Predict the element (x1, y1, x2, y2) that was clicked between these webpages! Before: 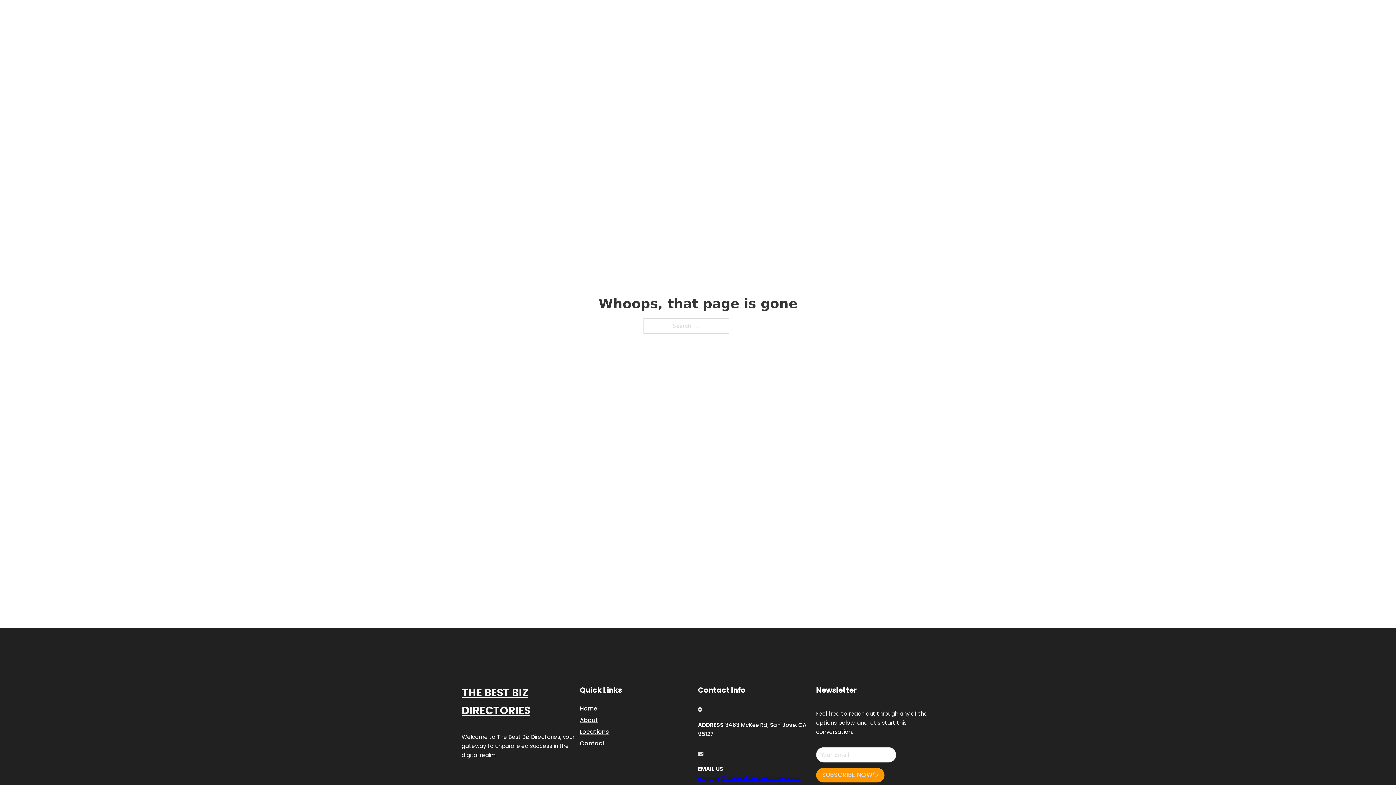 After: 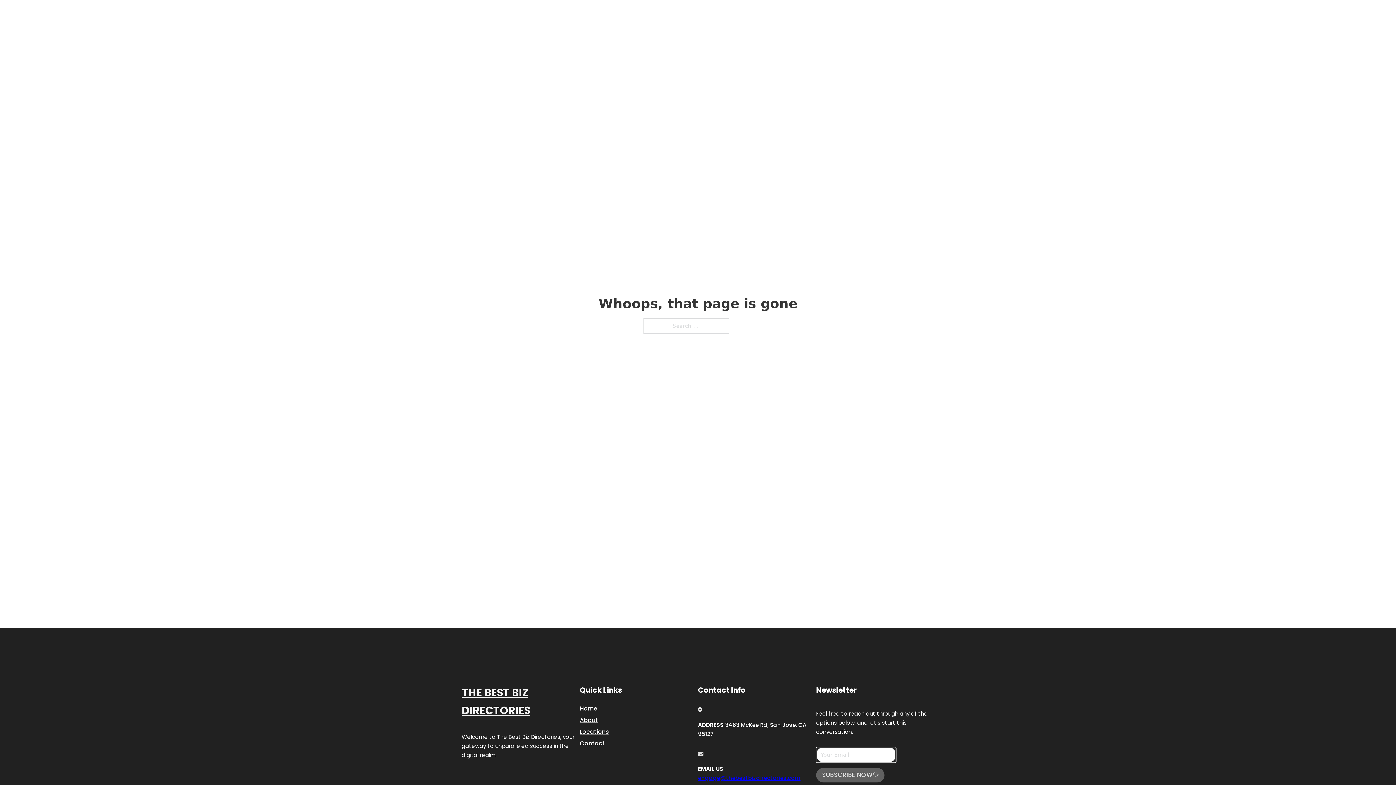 Action: label: SUBSCRIBE NOW bbox: (816, 768, 884, 782)